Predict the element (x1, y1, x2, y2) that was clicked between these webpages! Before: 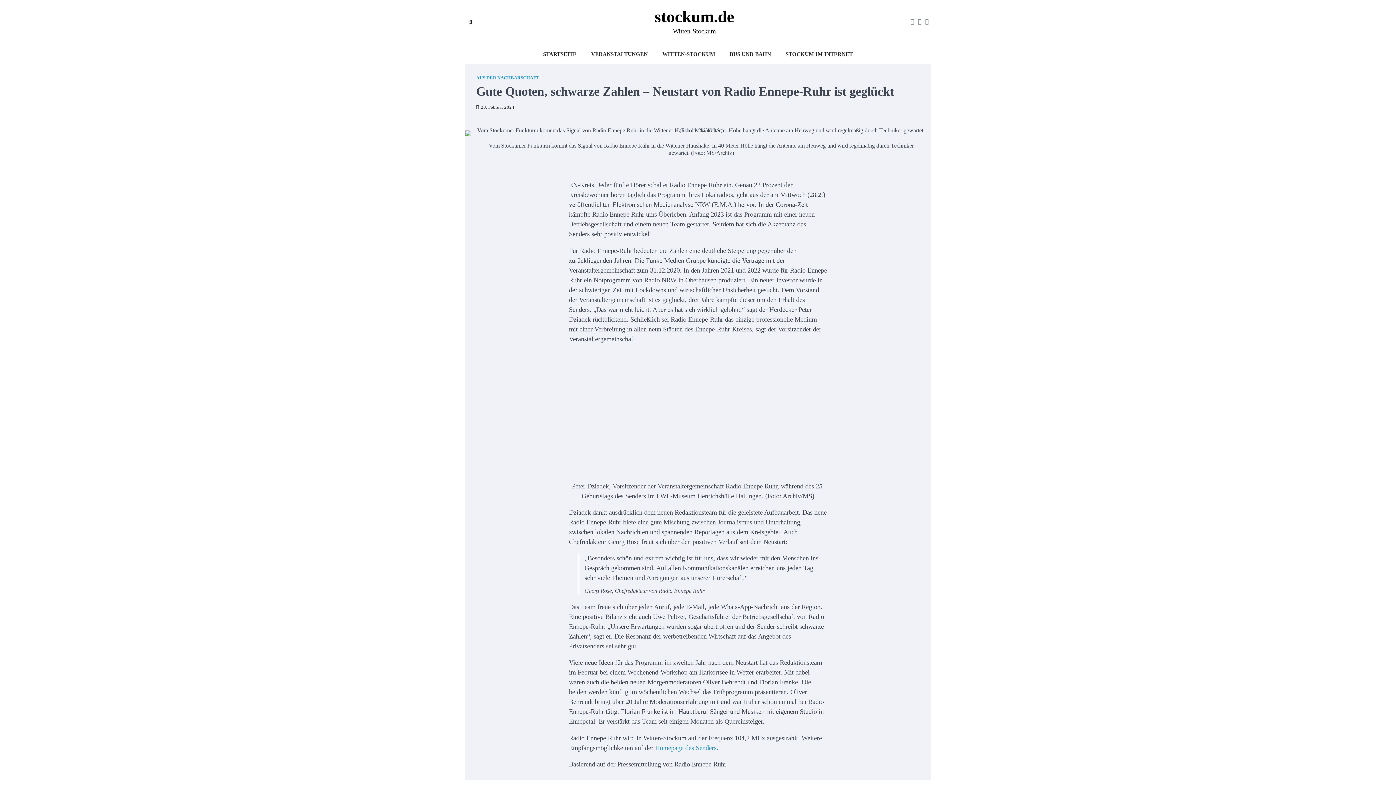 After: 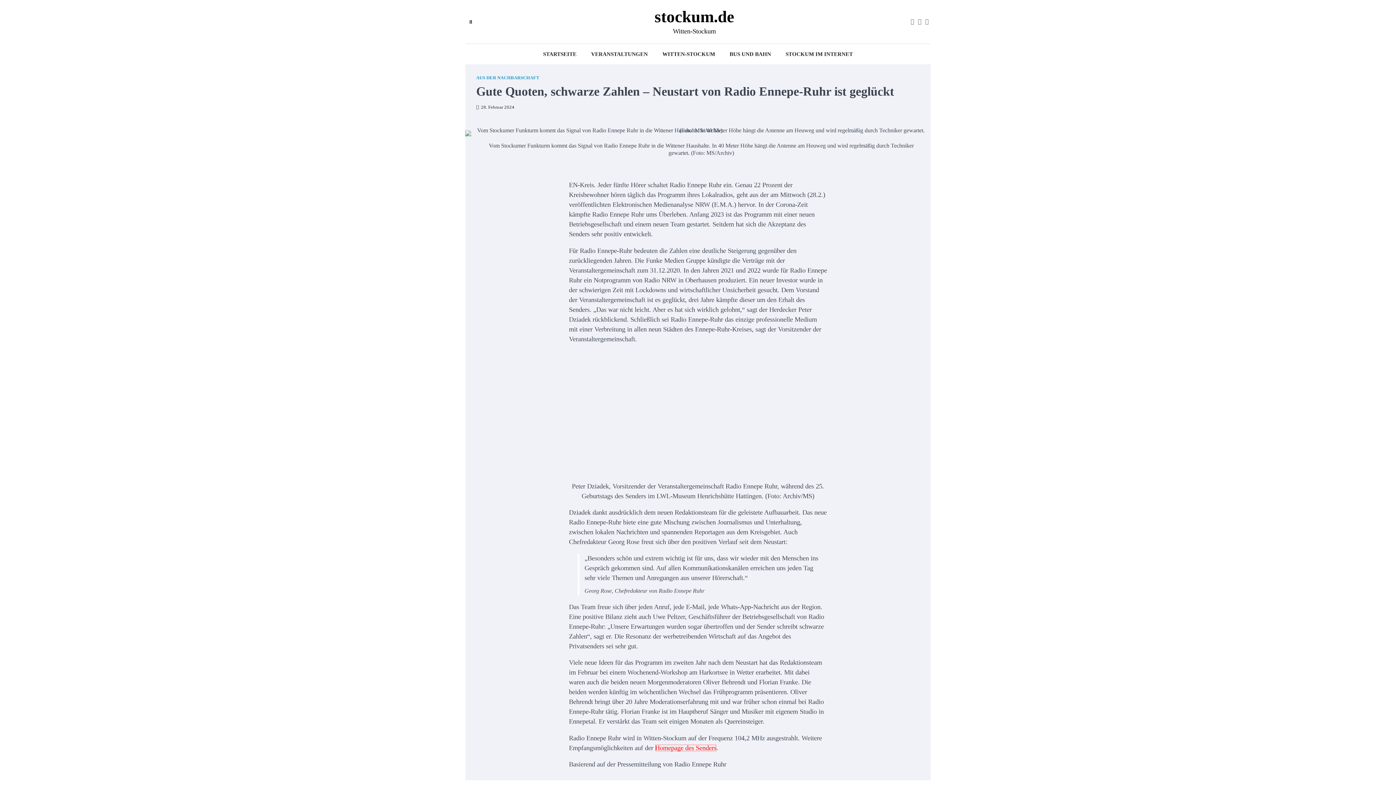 Action: bbox: (655, 744, 716, 751) label: Homepage des Senders